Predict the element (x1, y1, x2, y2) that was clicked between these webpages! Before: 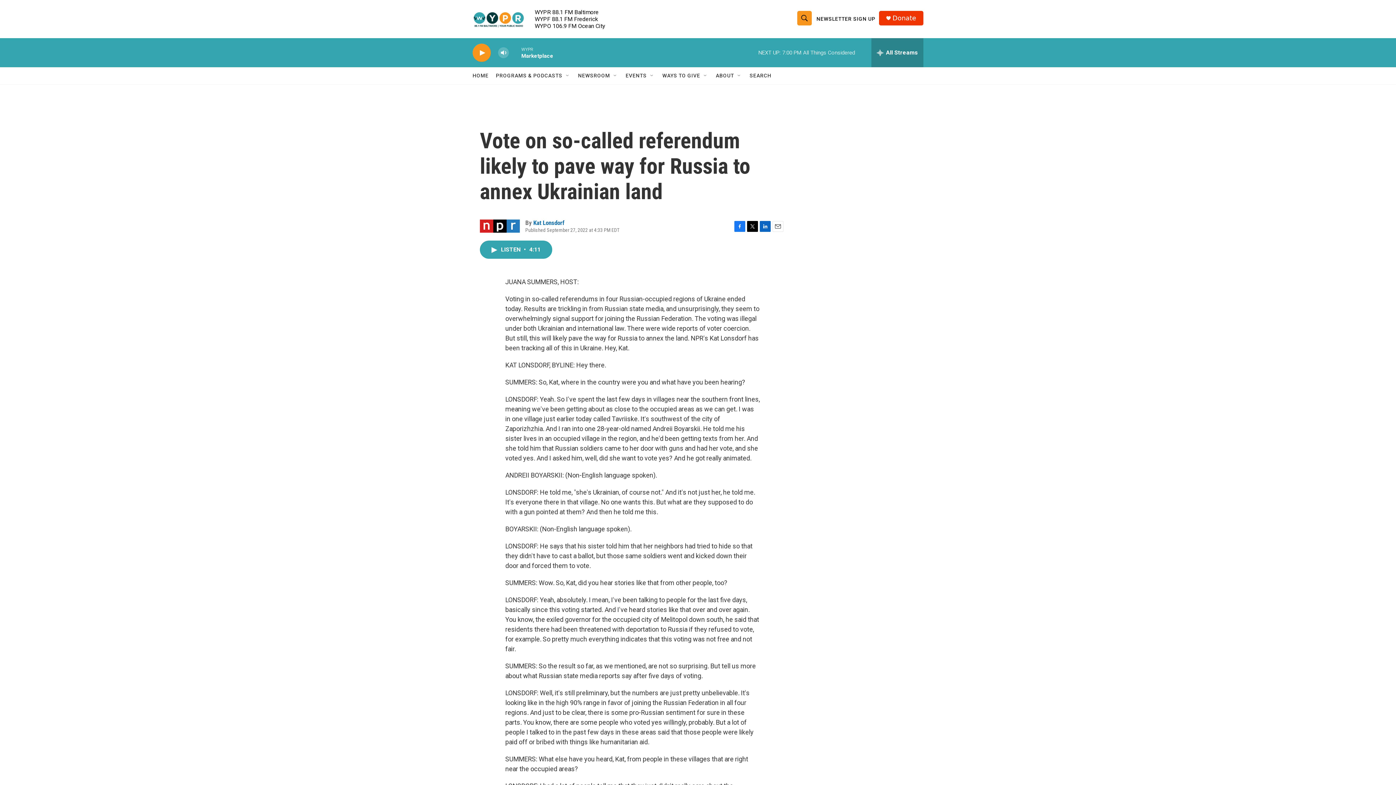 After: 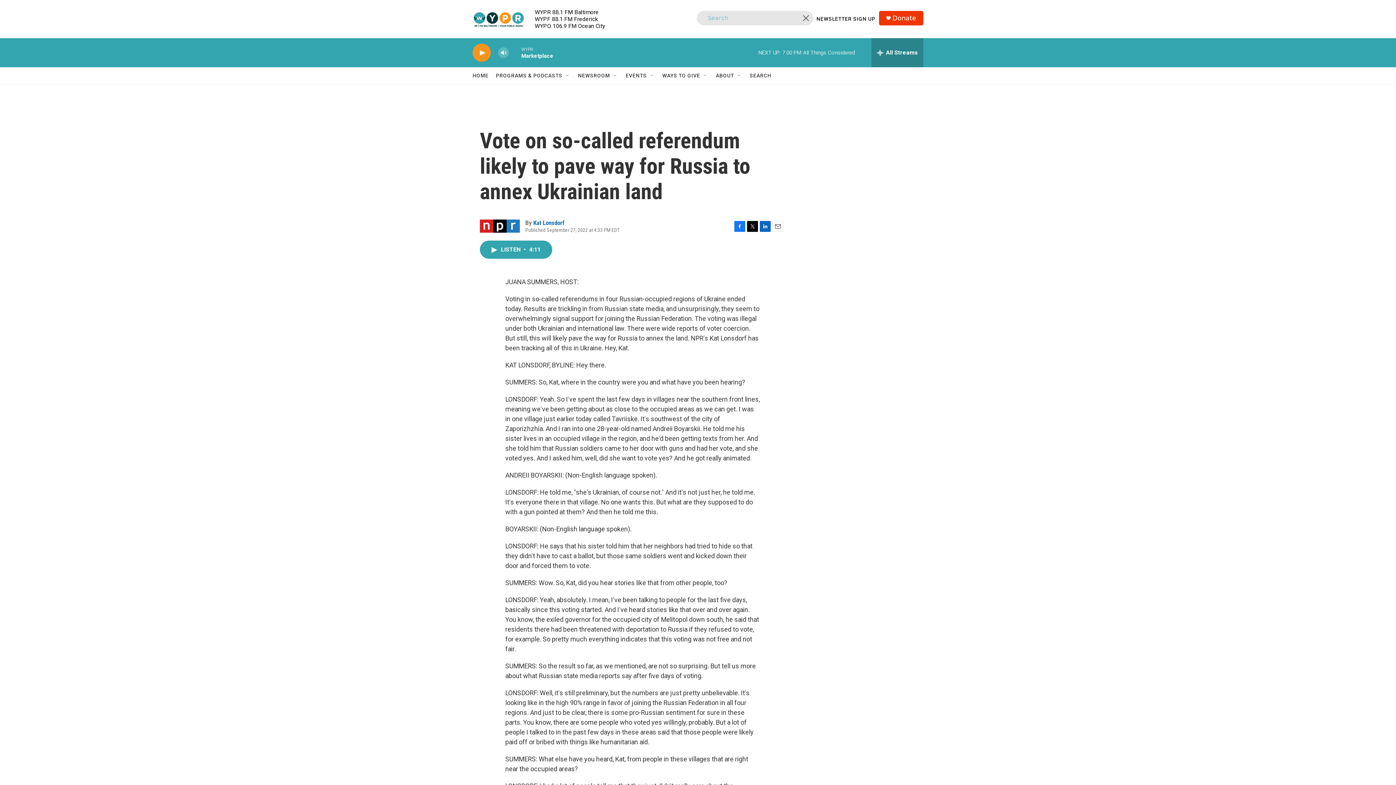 Action: bbox: (797, 10, 812, 25) label: header-search-icon